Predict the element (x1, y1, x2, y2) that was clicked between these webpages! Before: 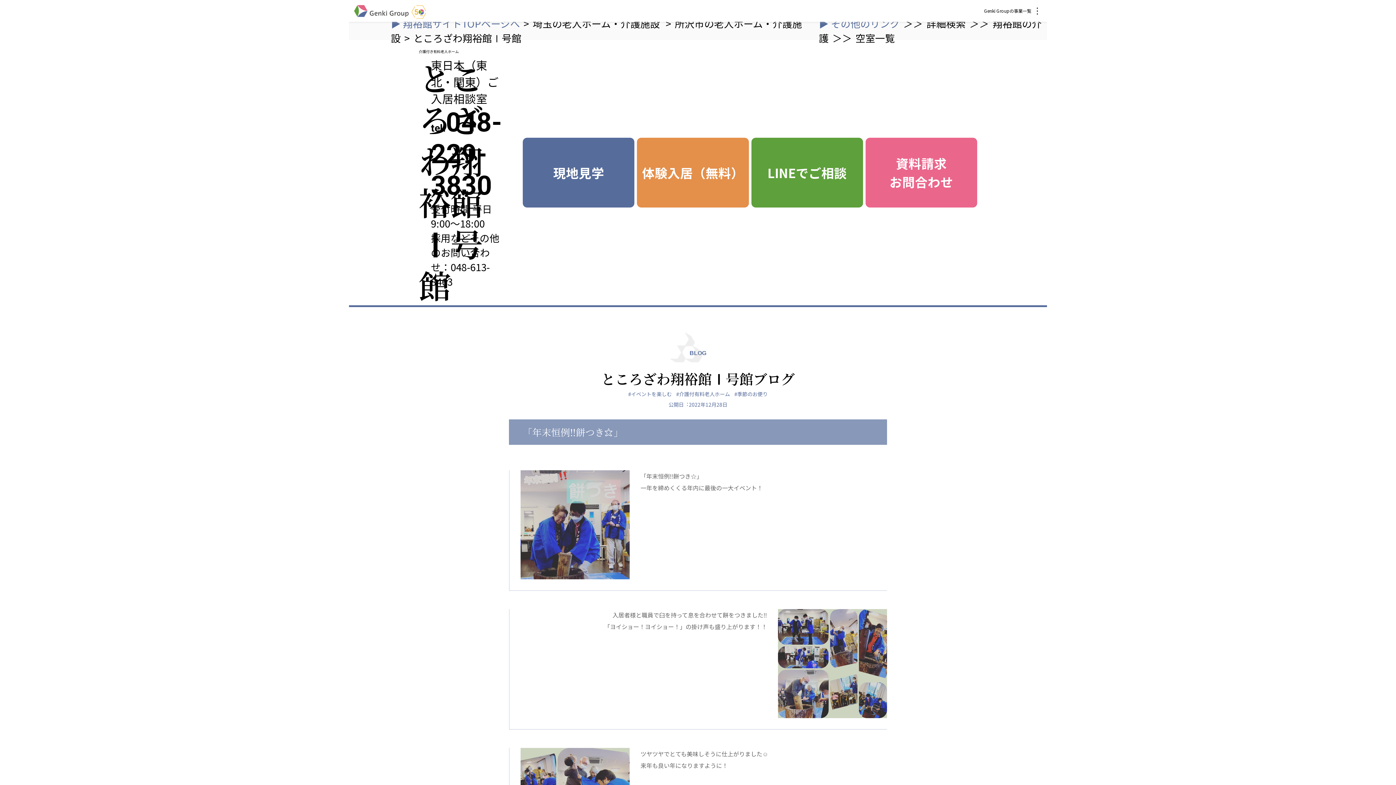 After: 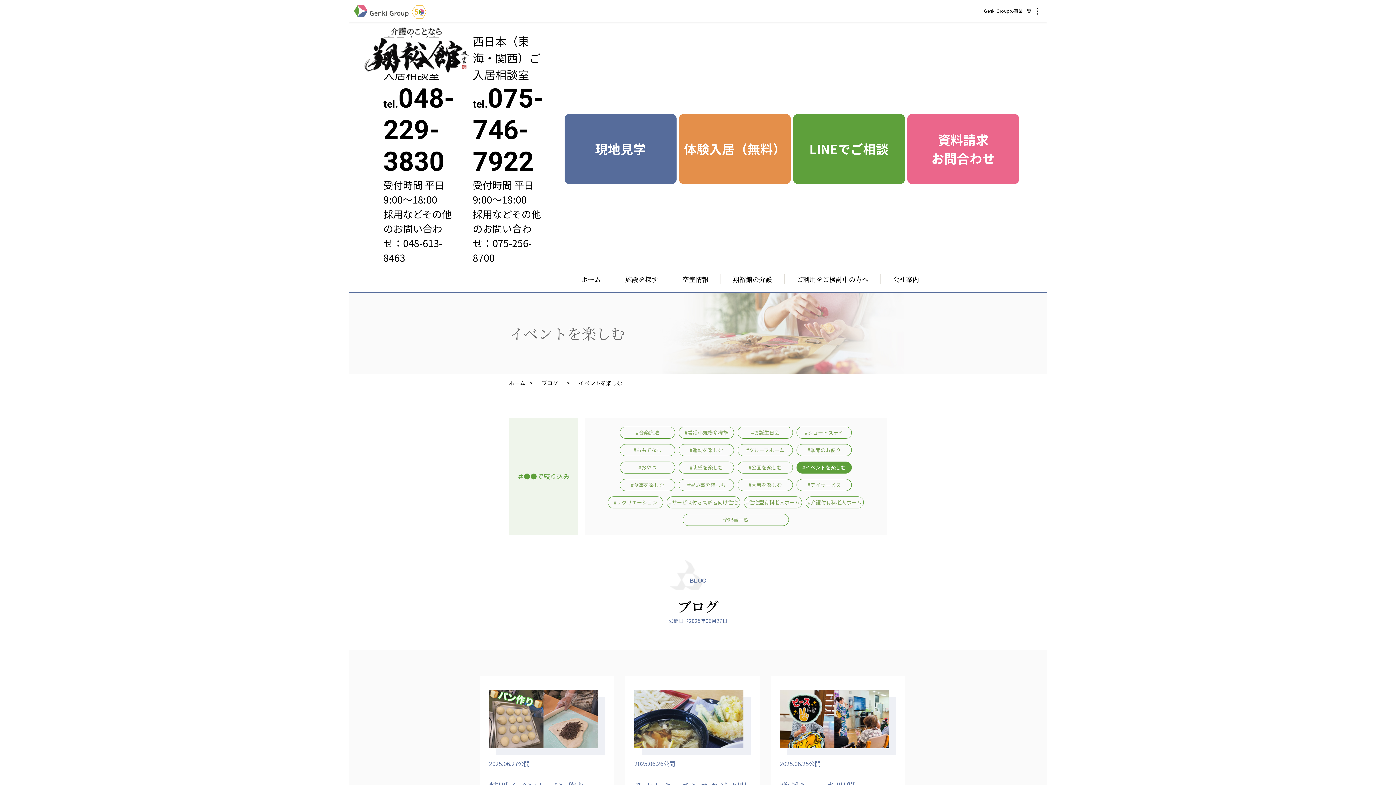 Action: bbox: (628, 390, 672, 398) label: #イベントを楽しむ